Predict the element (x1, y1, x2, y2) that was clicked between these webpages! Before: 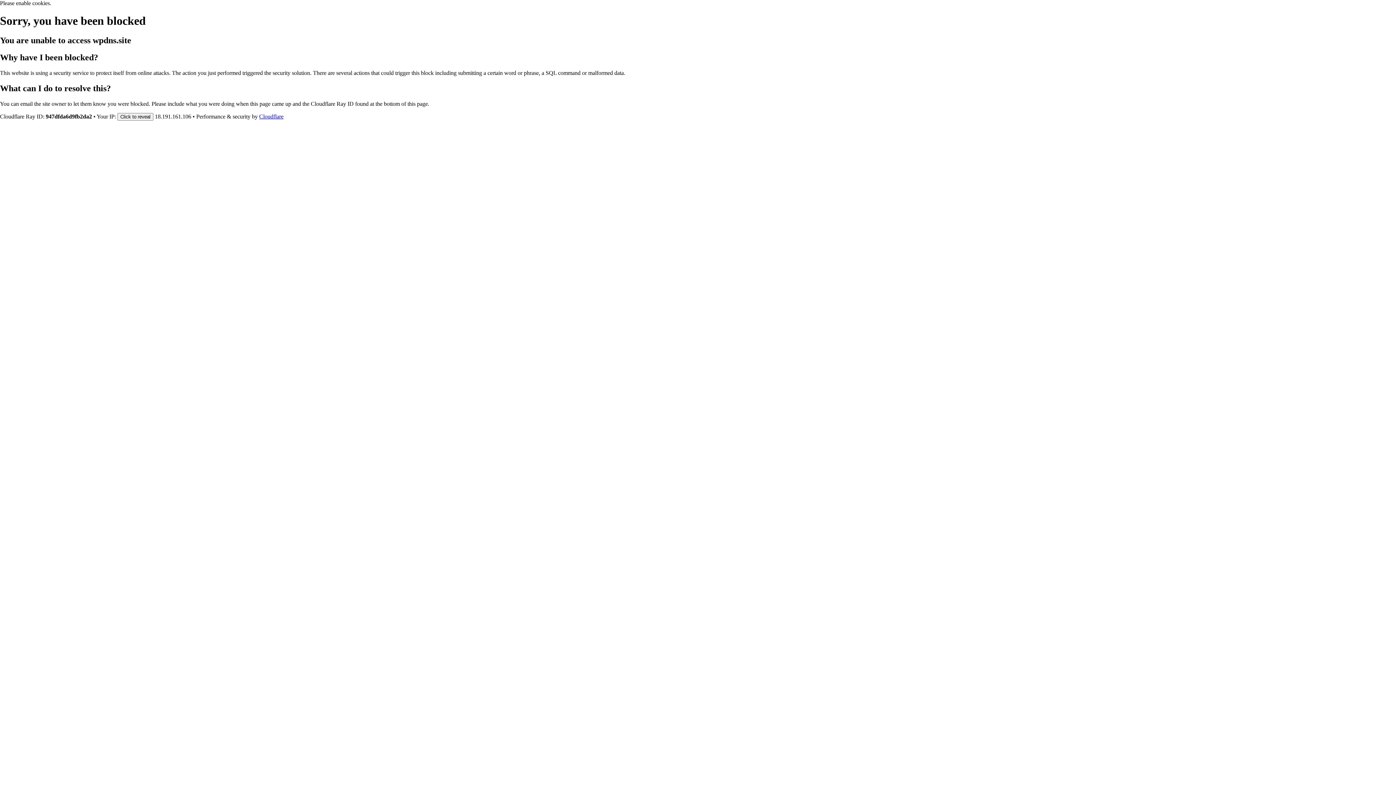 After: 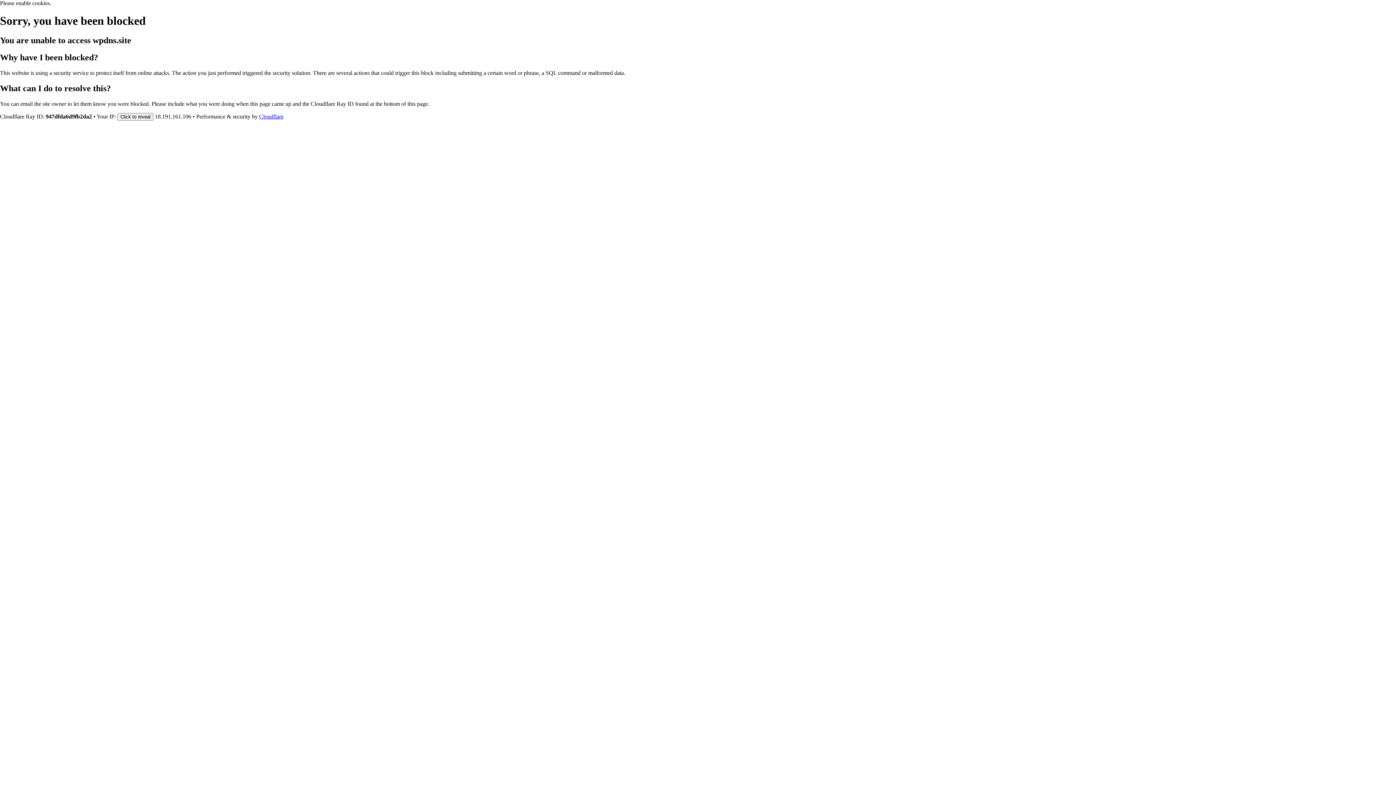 Action: bbox: (259, 113, 283, 119) label: Cloudflare